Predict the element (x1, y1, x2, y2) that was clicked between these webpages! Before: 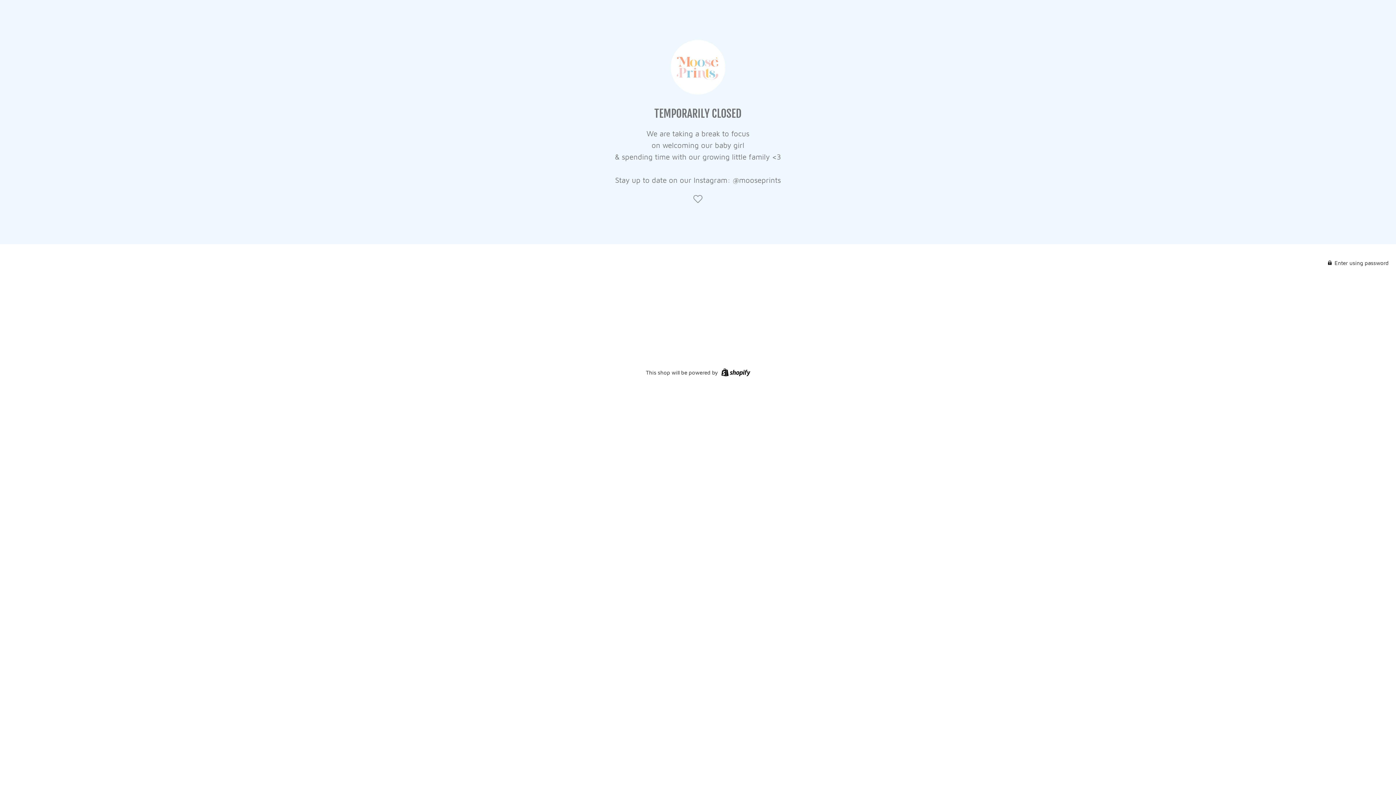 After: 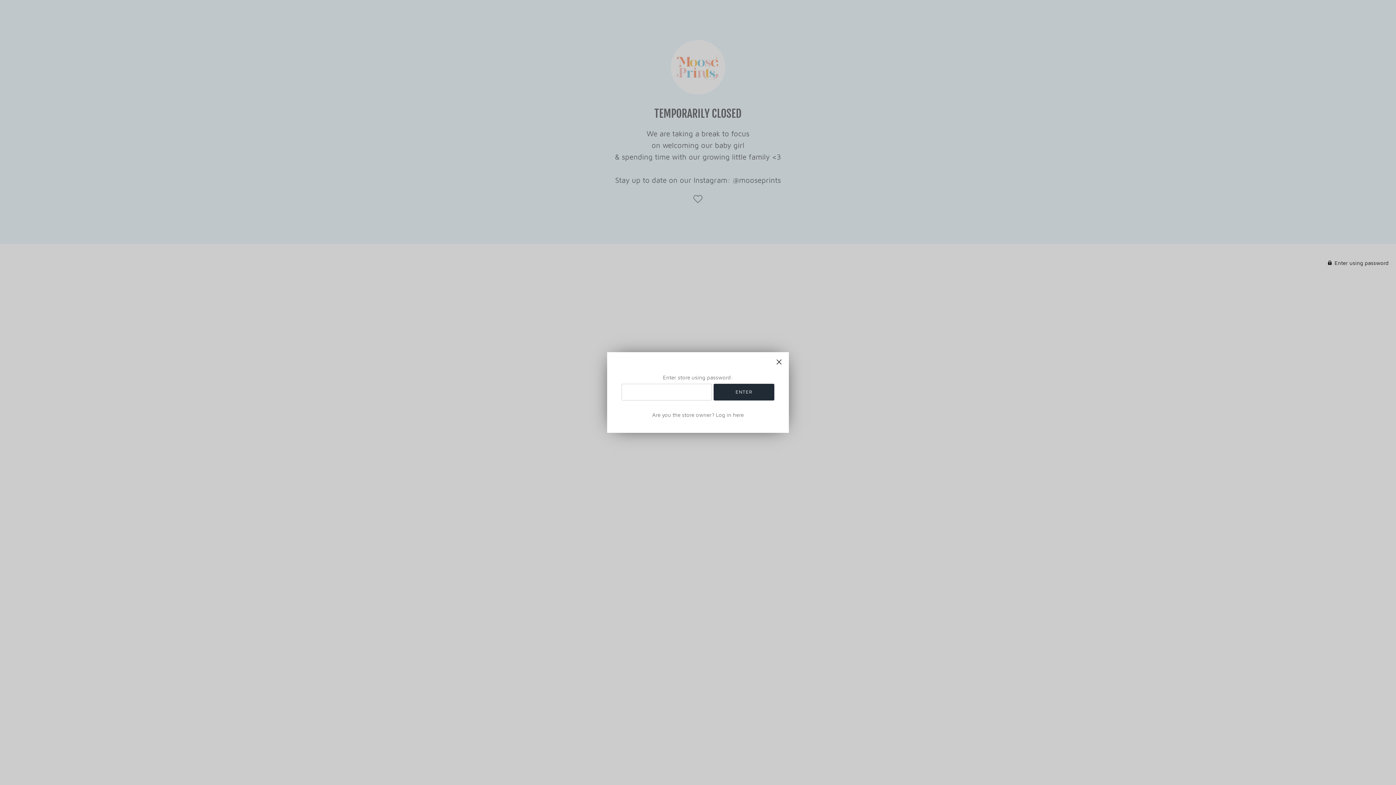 Action: bbox: (1328, 259, 1389, 265) label:  Enter using password